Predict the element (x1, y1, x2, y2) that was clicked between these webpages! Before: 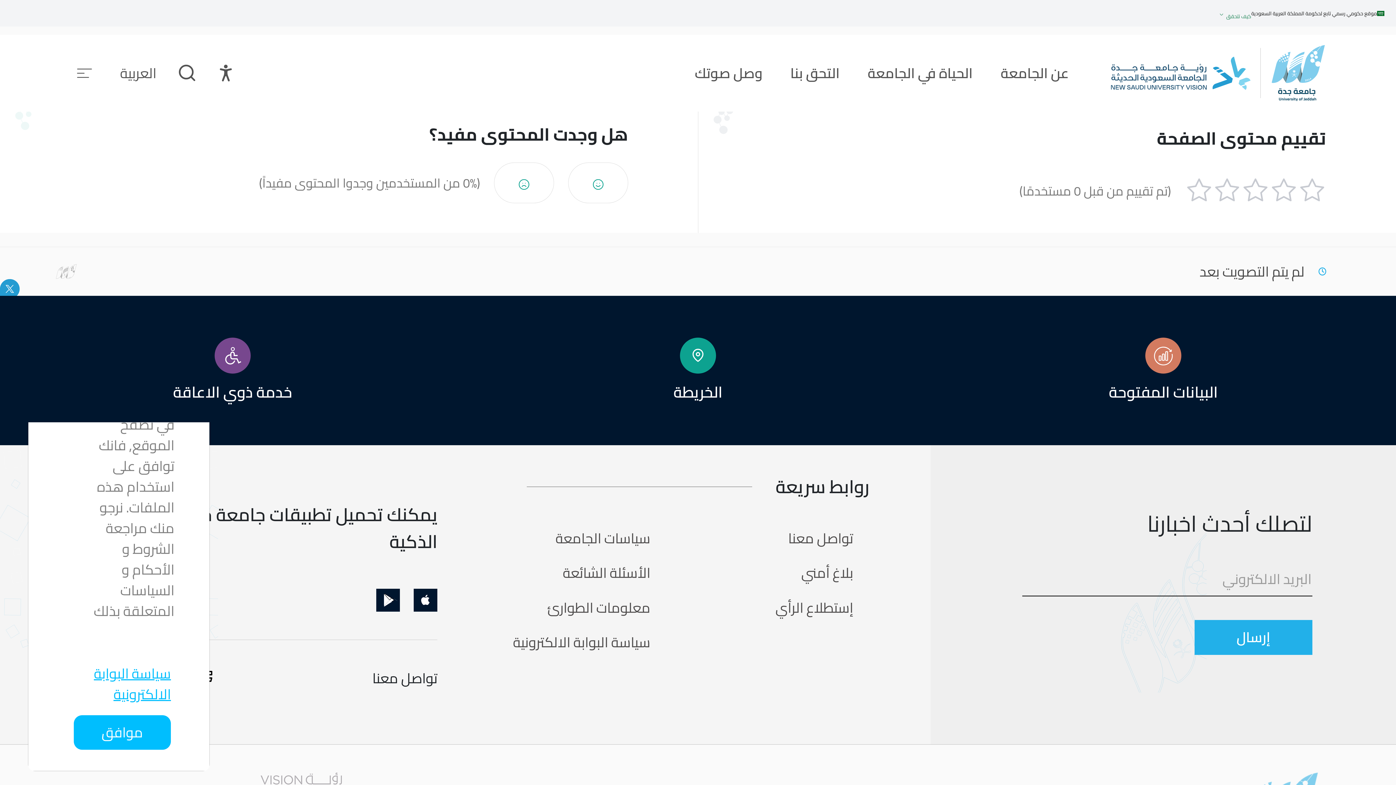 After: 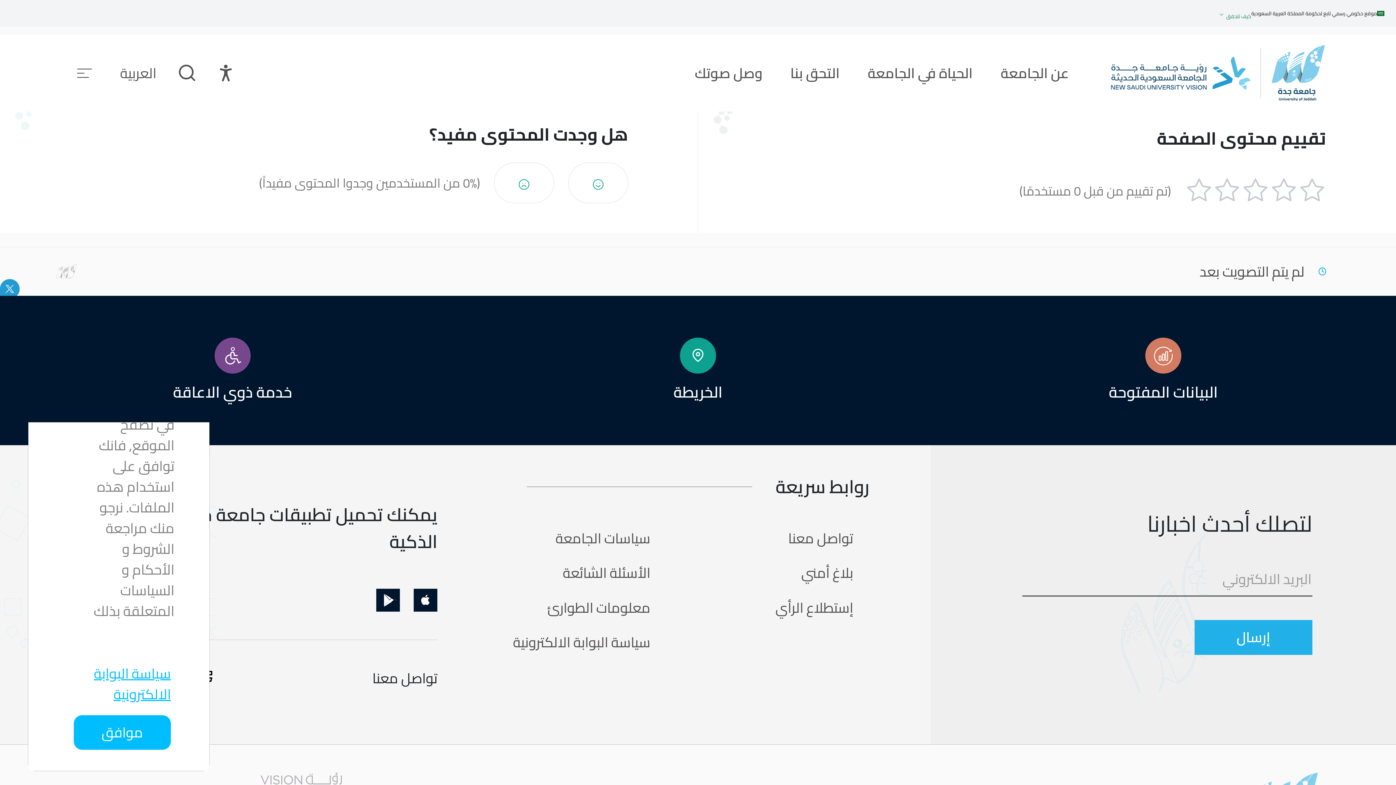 Action: label: معلومات الطوارئ bbox: (513, 597, 650, 618)